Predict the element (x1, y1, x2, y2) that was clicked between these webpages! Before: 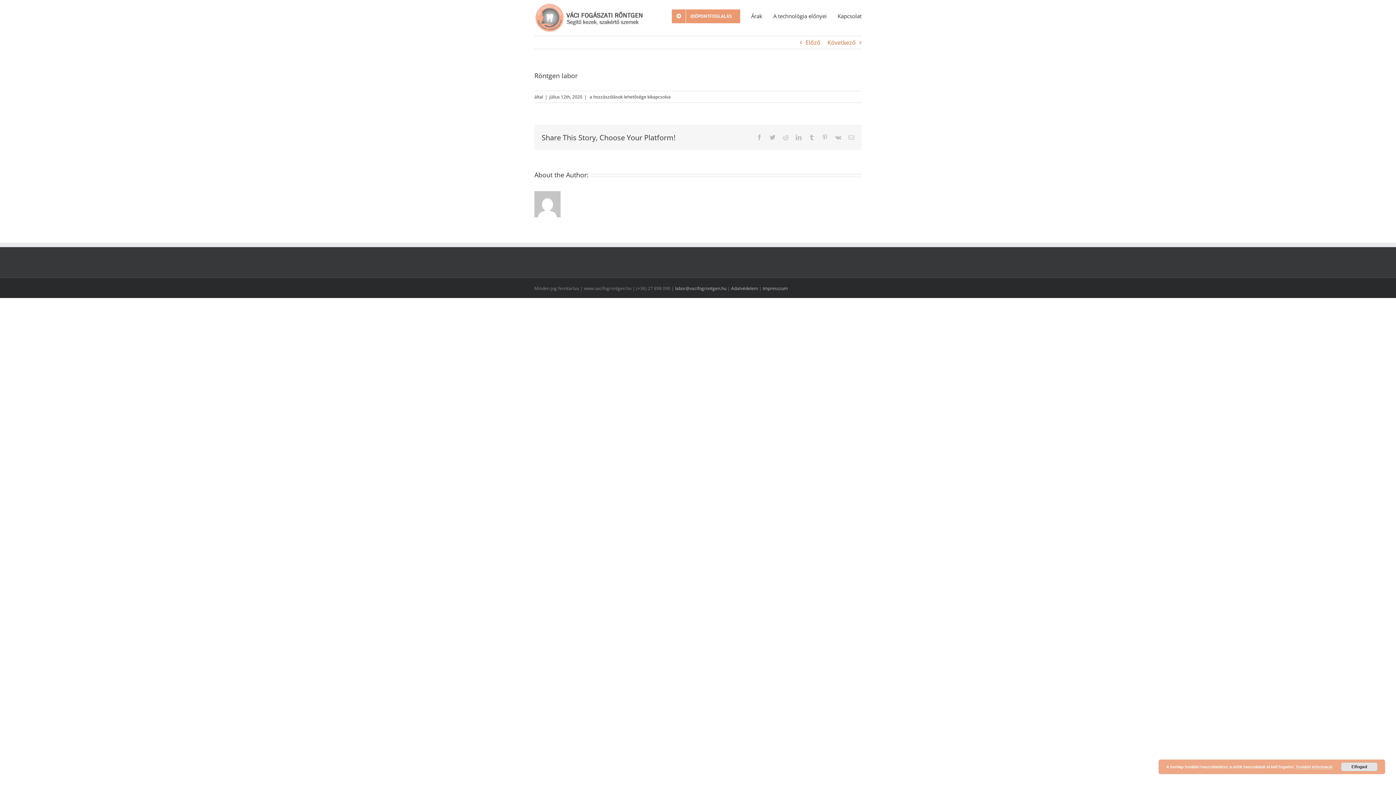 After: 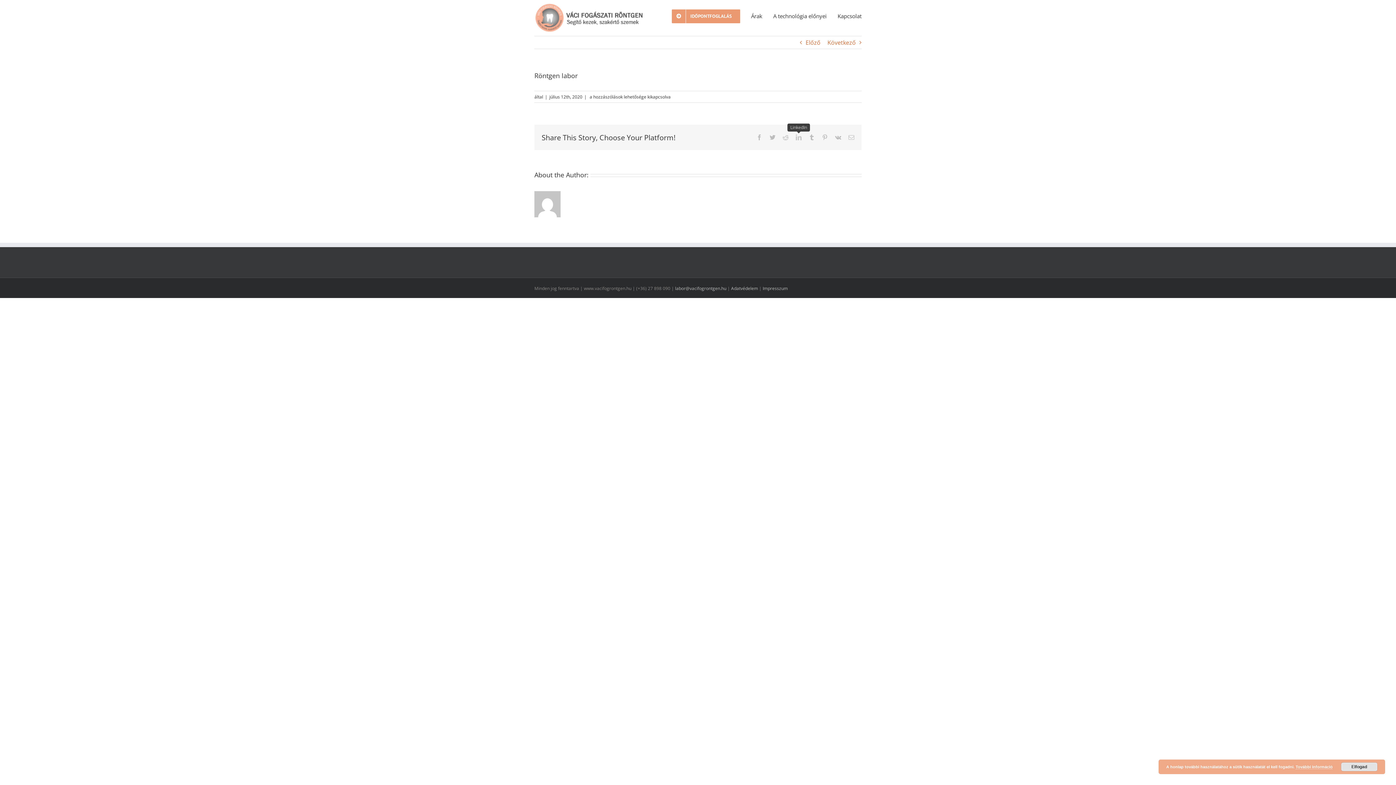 Action: label: LinkedIn bbox: (796, 134, 801, 140)